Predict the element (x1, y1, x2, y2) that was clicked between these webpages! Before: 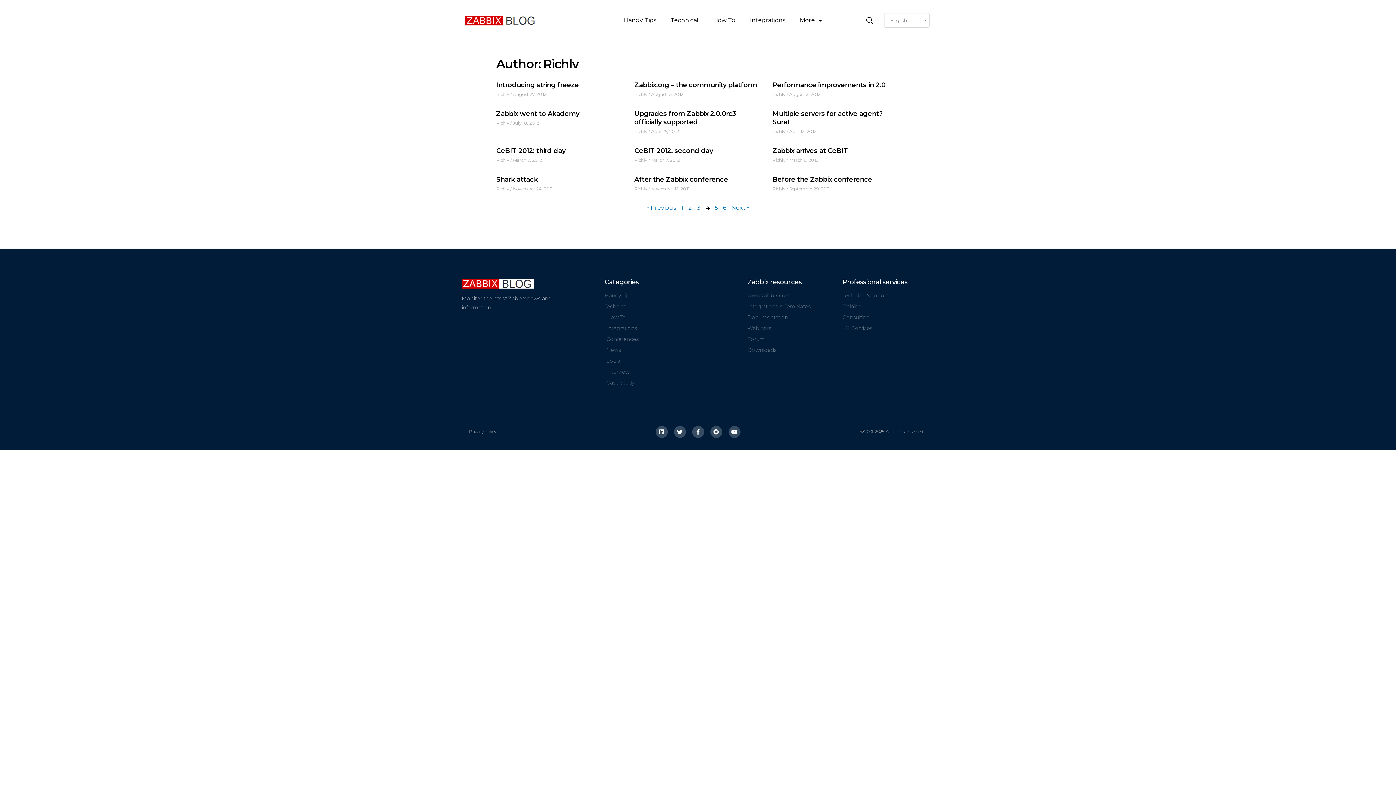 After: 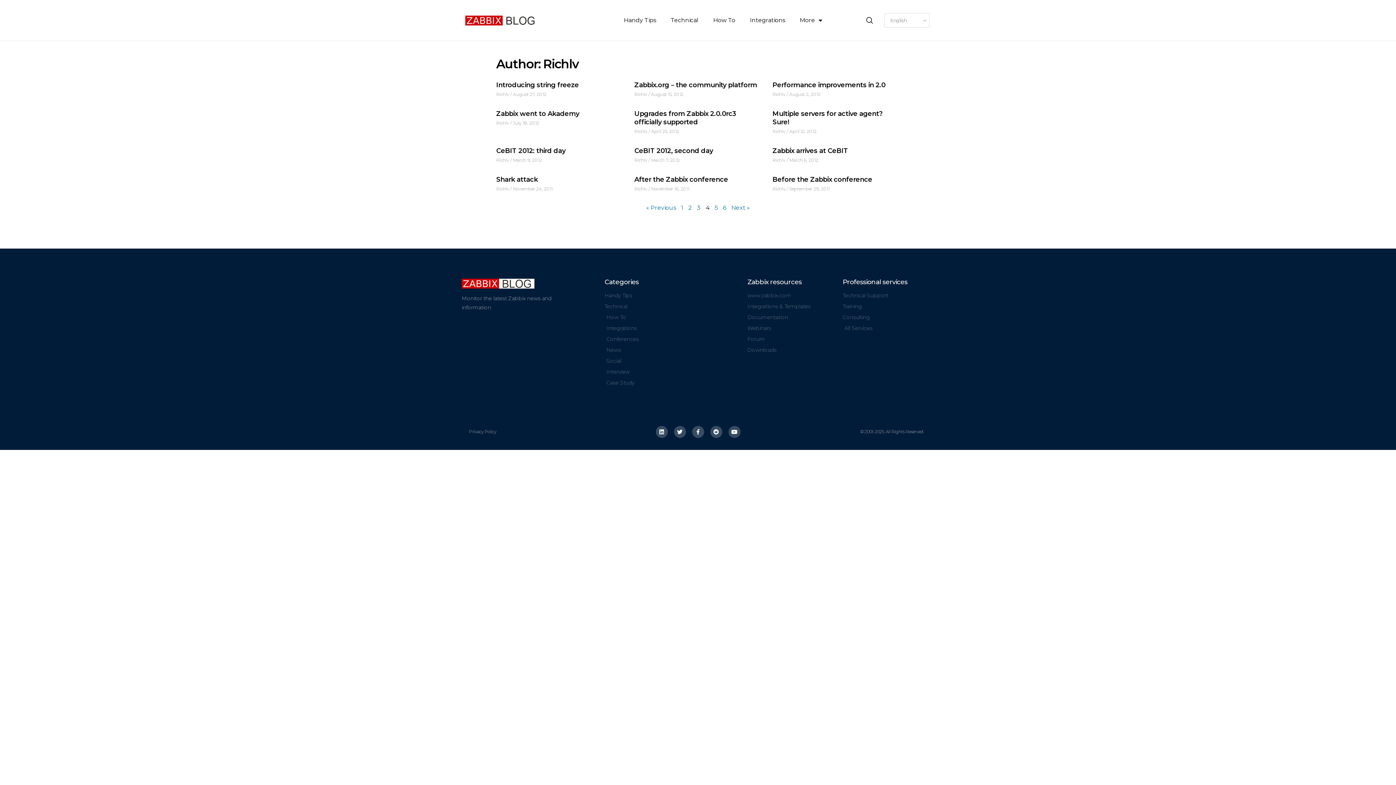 Action: bbox: (842, 323, 934, 333) label: All Services